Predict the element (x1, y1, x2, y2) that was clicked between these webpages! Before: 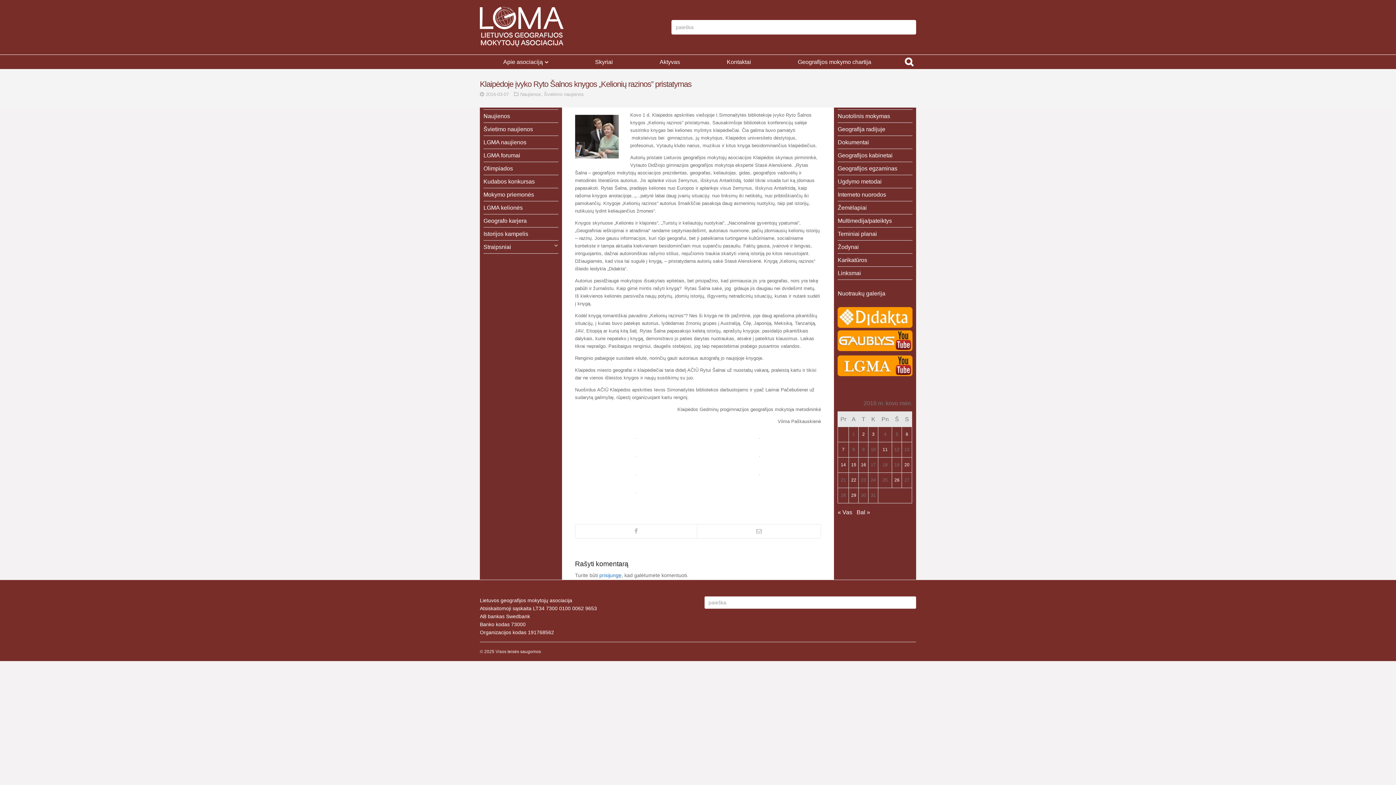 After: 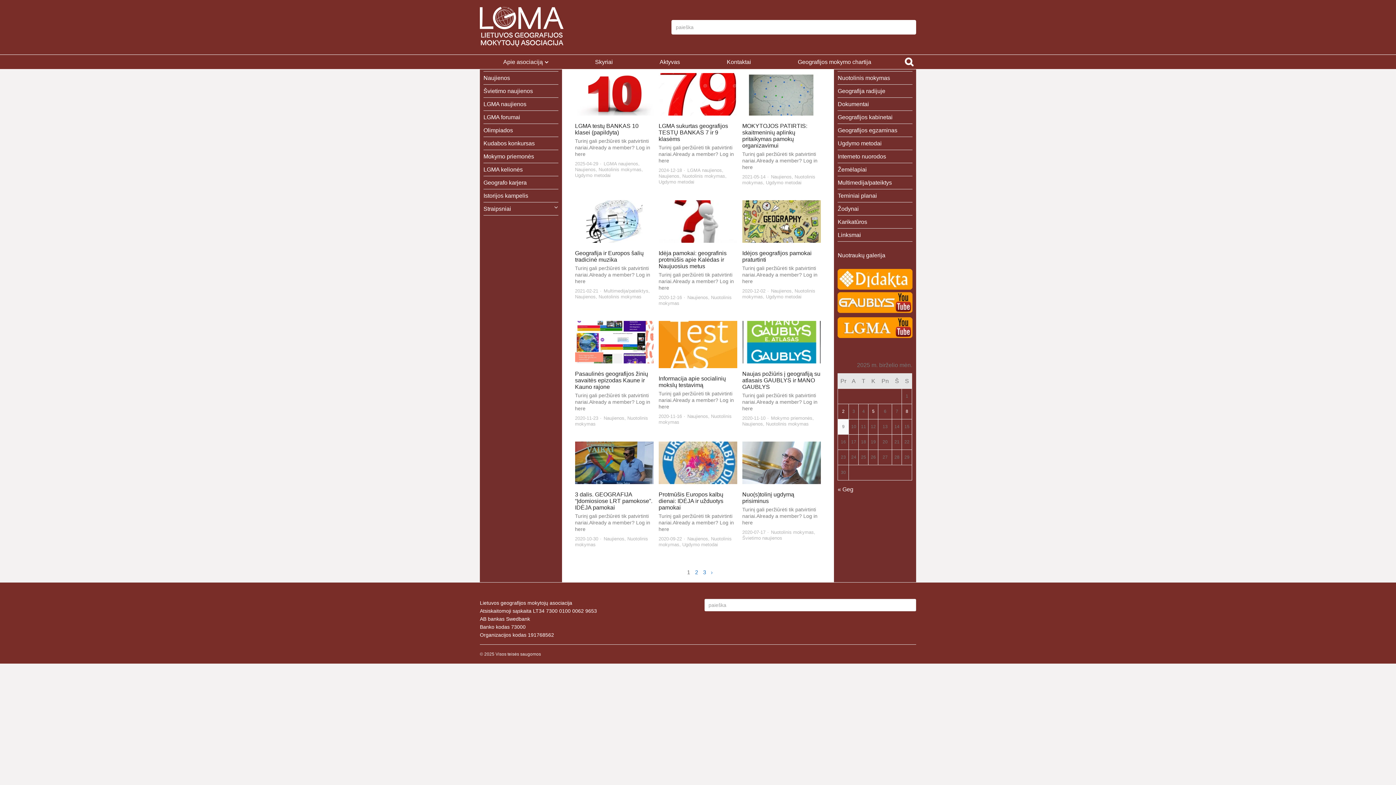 Action: bbox: (837, 113, 890, 119) label: Nuotolinis mokymas